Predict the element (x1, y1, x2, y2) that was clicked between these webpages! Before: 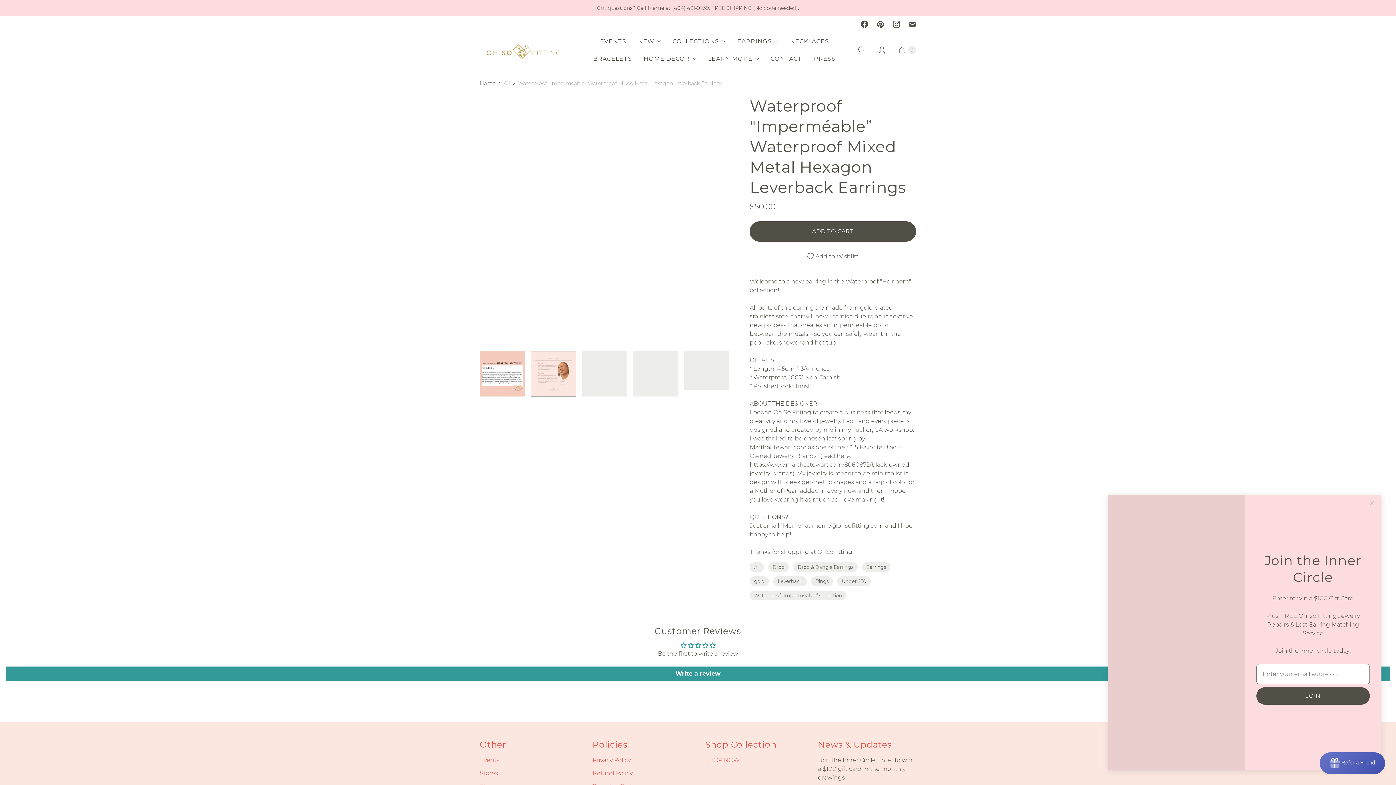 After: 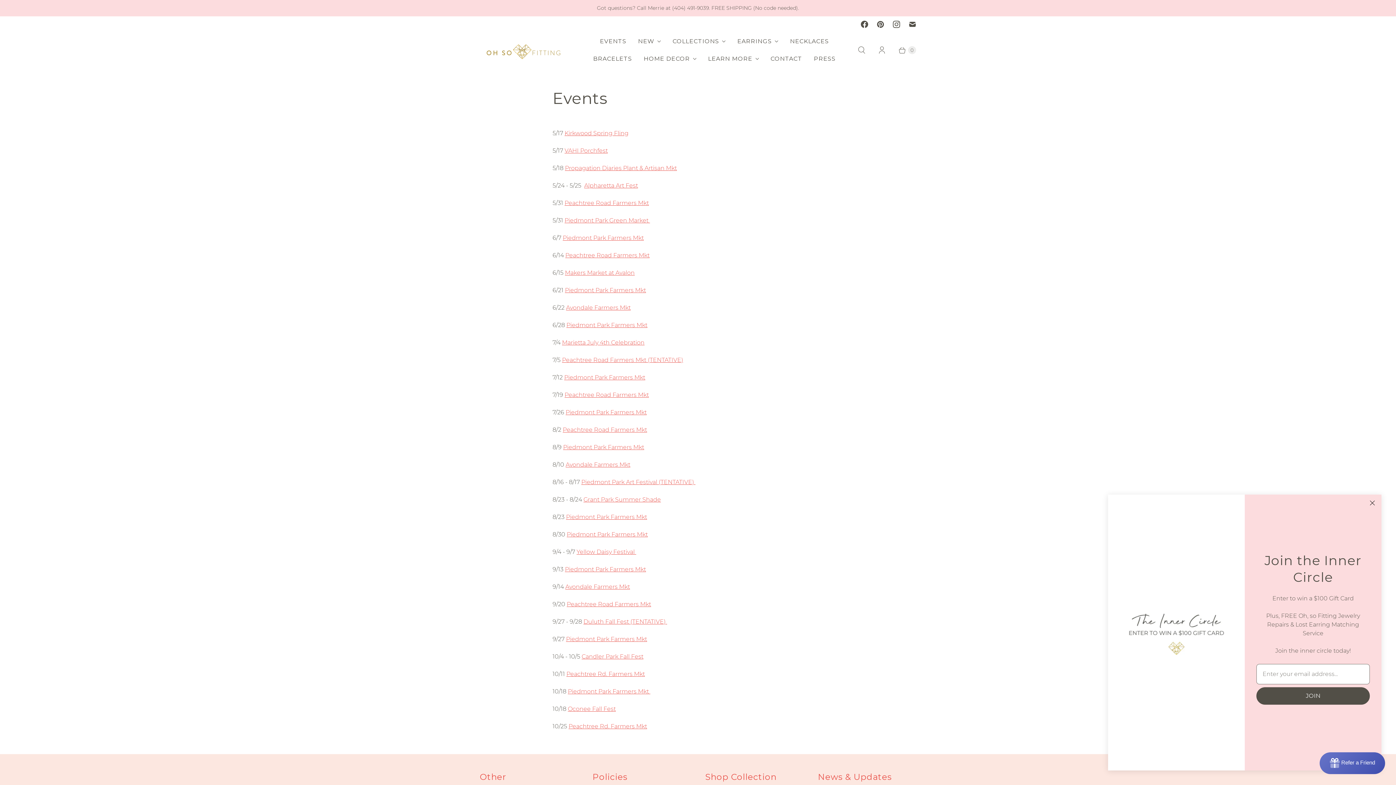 Action: label: Events bbox: (480, 757, 499, 764)